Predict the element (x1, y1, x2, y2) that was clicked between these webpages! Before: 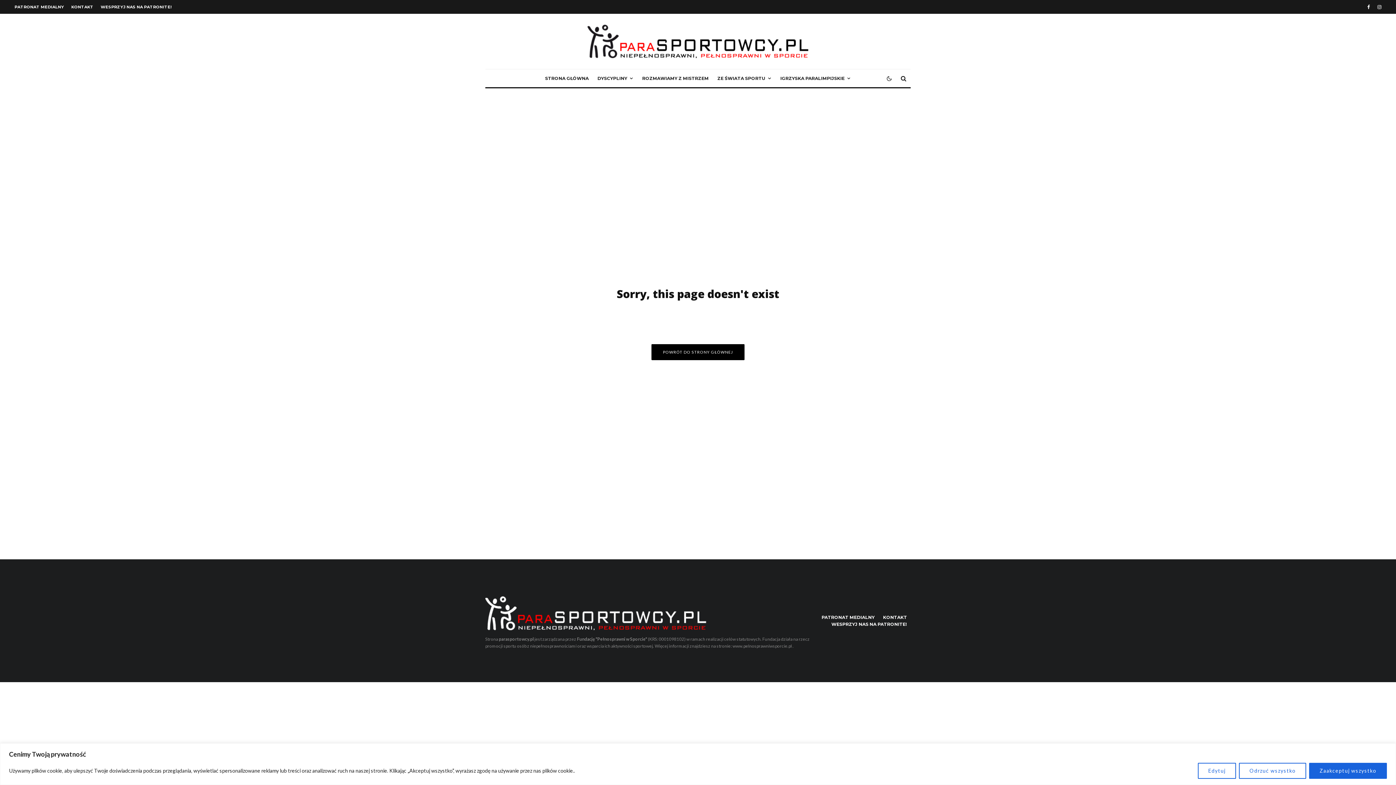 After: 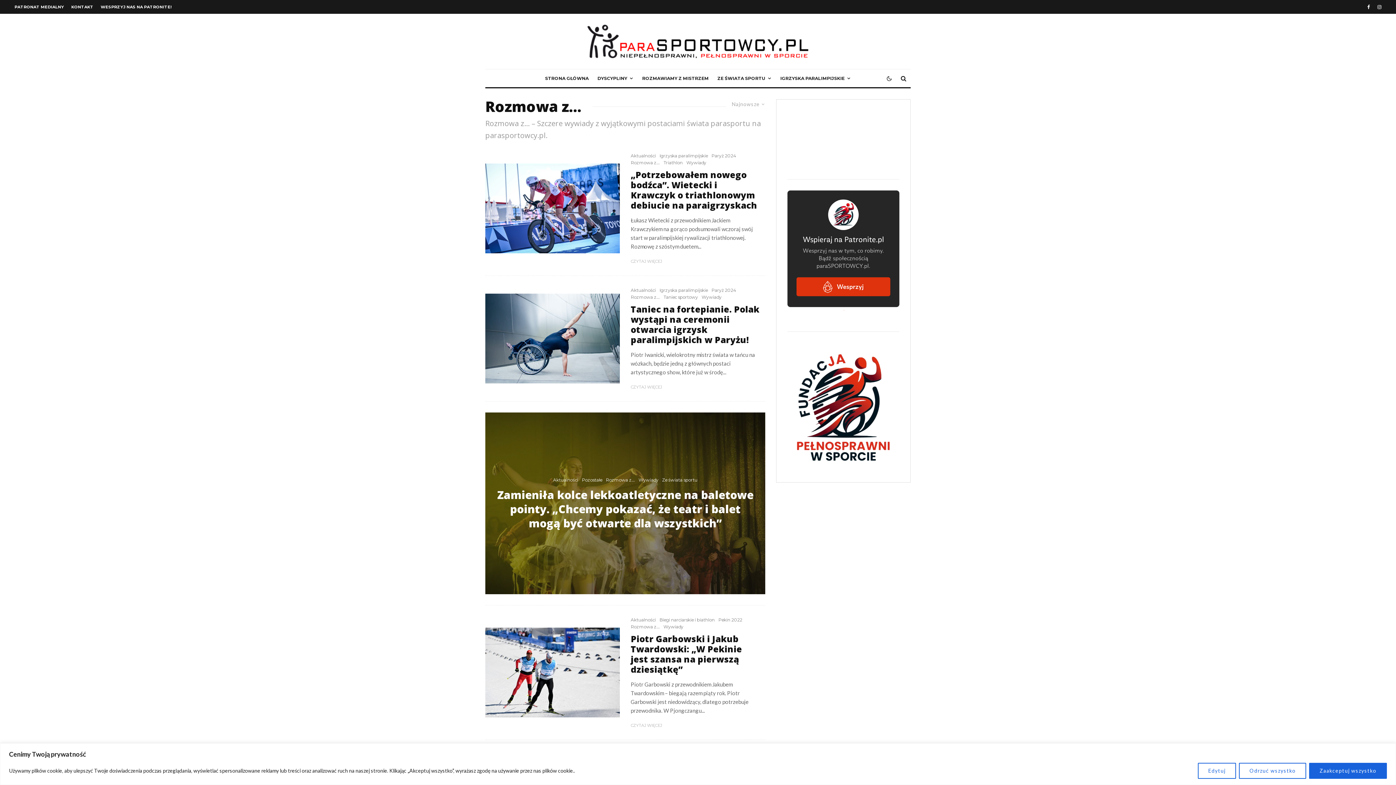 Action: bbox: (638, 69, 713, 87) label: ROZMAWIAMY Z MISTRZEM